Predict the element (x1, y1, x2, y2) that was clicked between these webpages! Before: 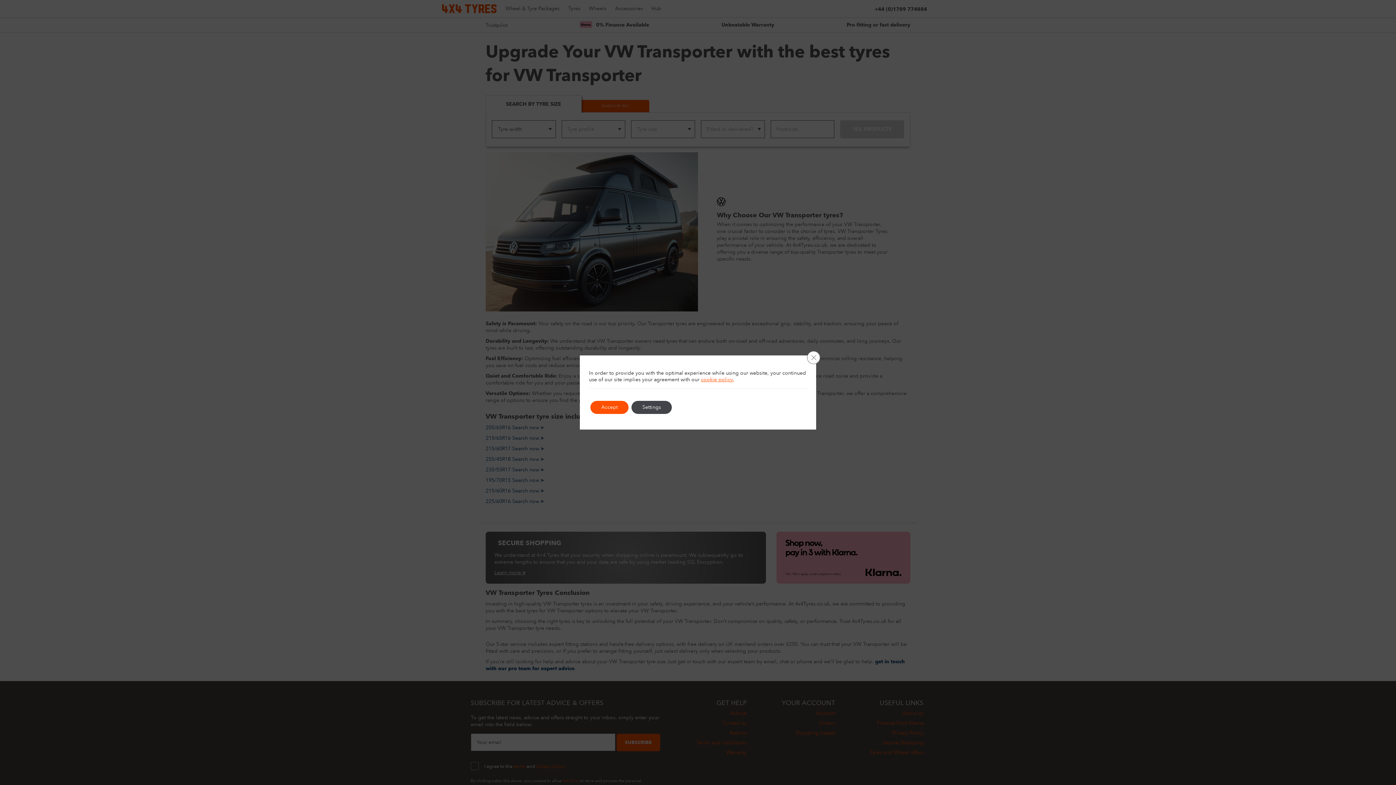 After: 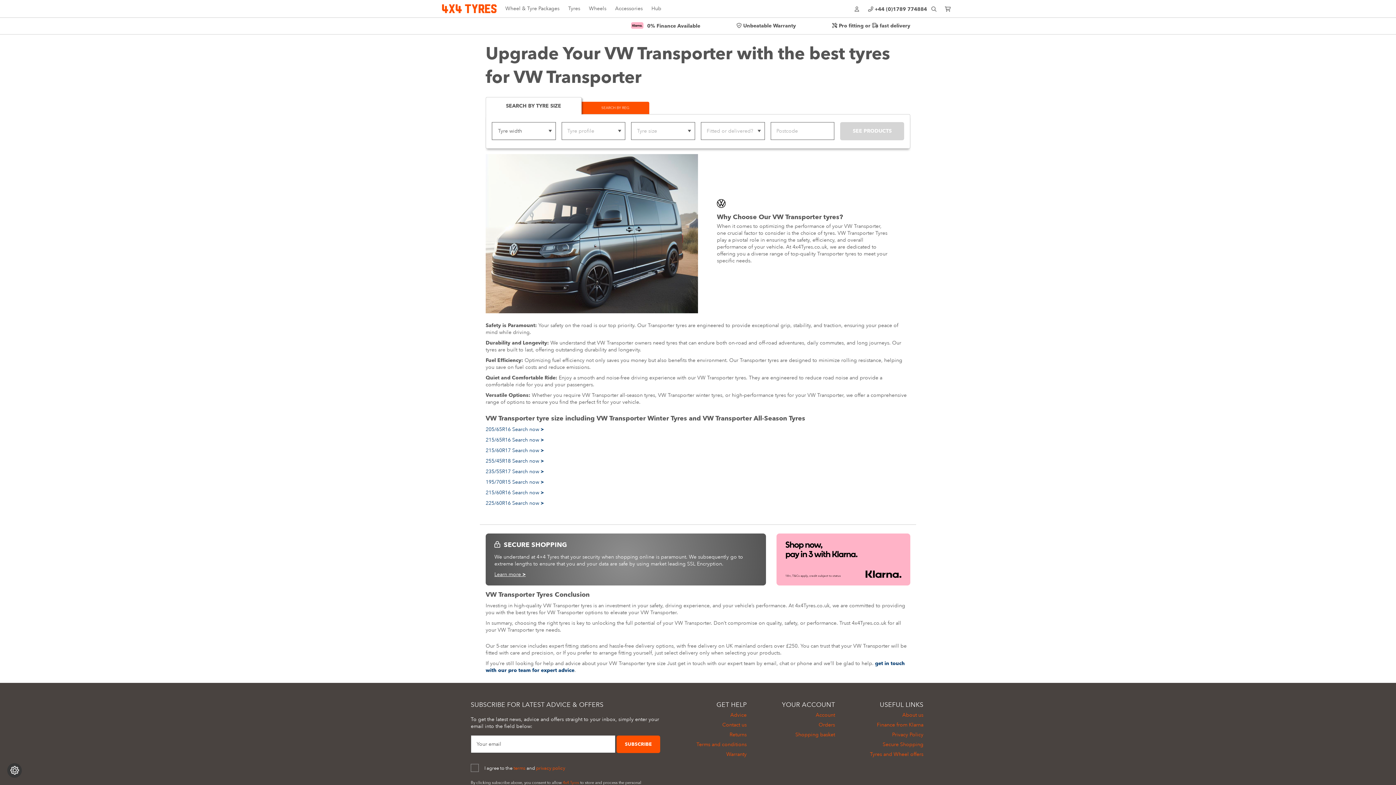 Action: bbox: (590, 401, 628, 414) label: Accept